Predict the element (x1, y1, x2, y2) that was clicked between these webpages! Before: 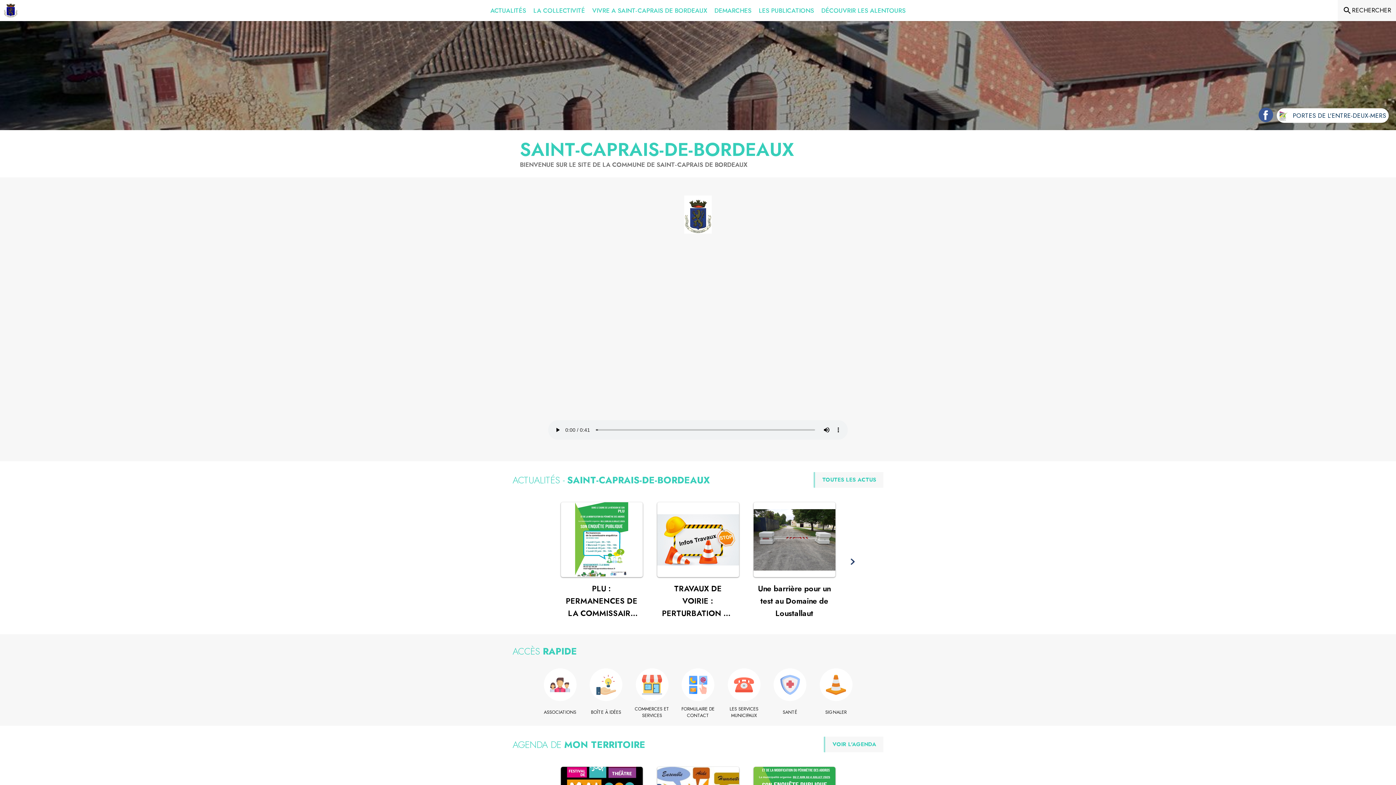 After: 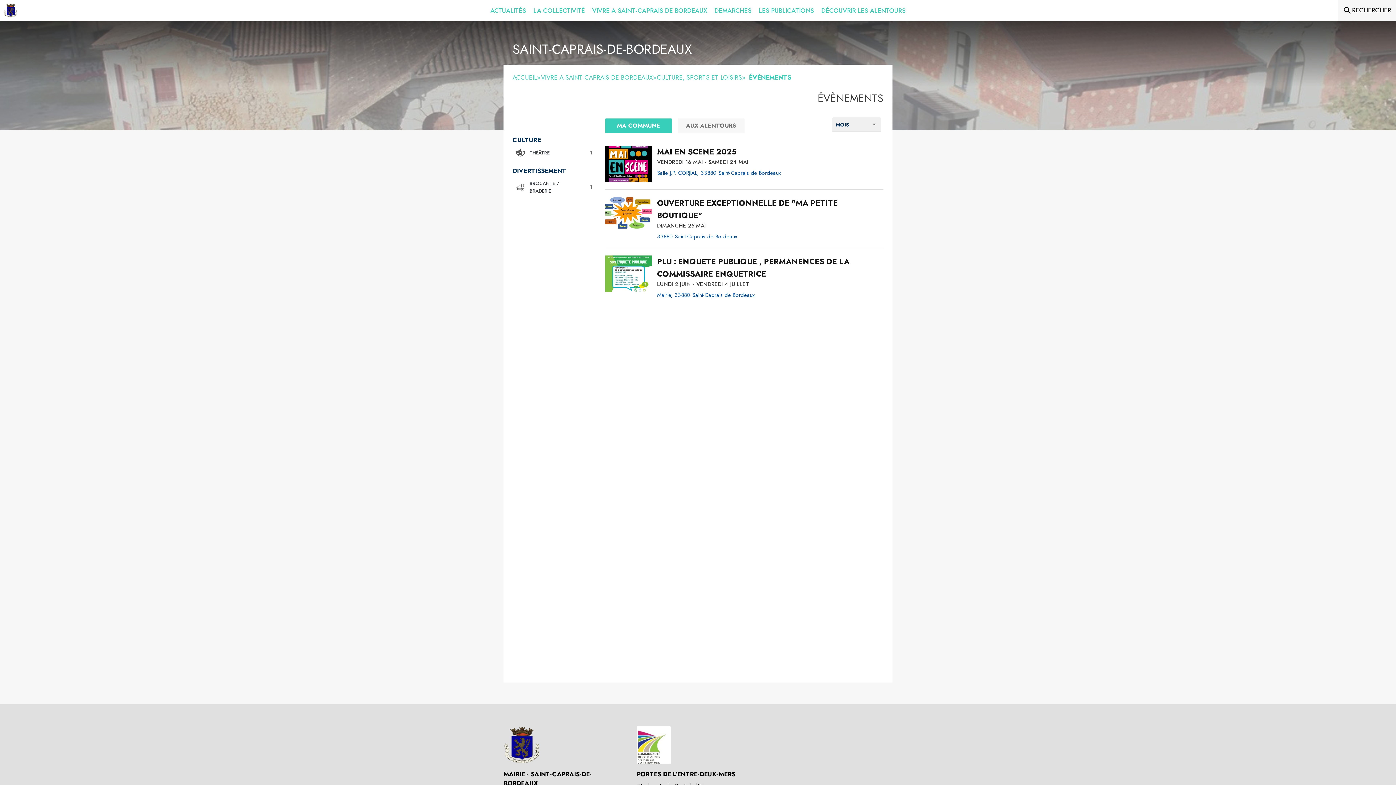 Action: bbox: (832, 740, 876, 748) label: Voir l'agenda